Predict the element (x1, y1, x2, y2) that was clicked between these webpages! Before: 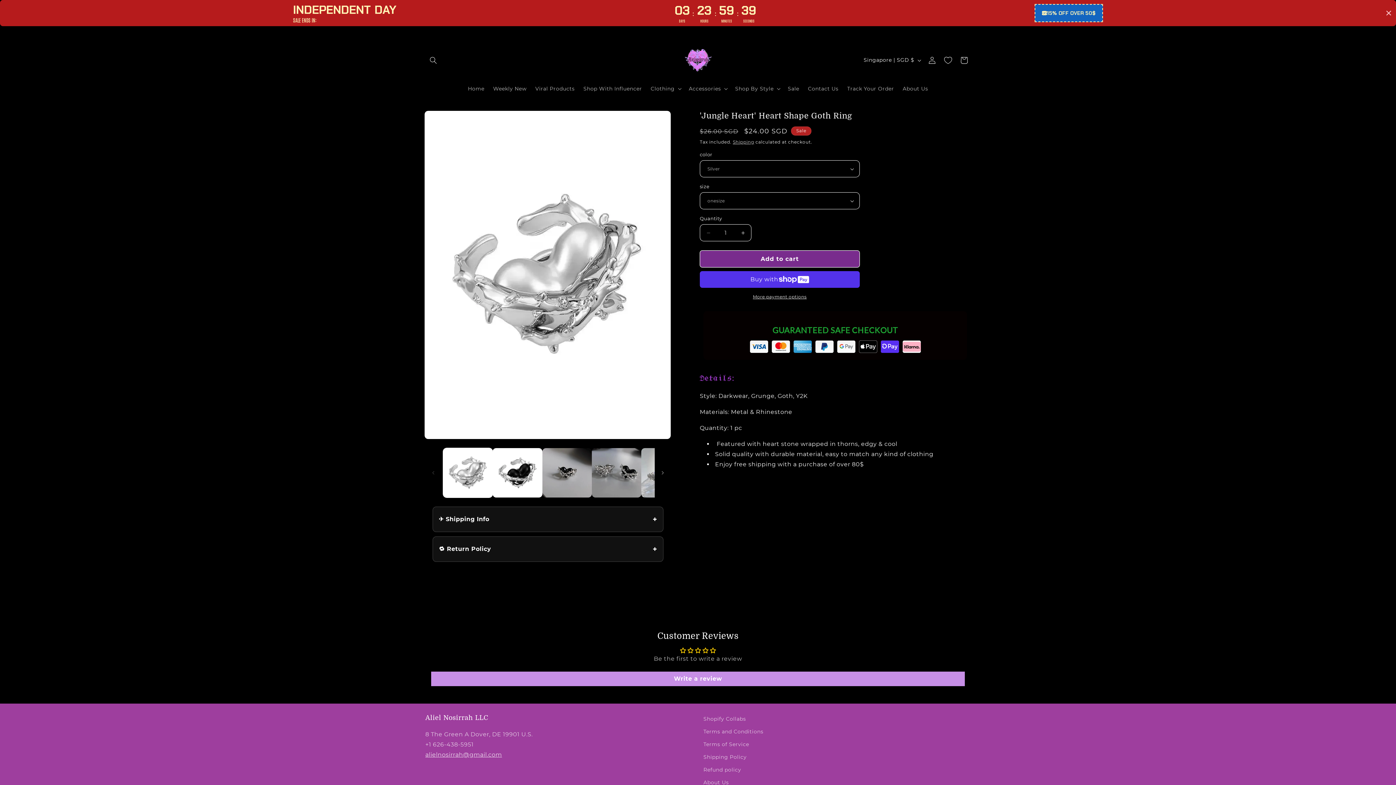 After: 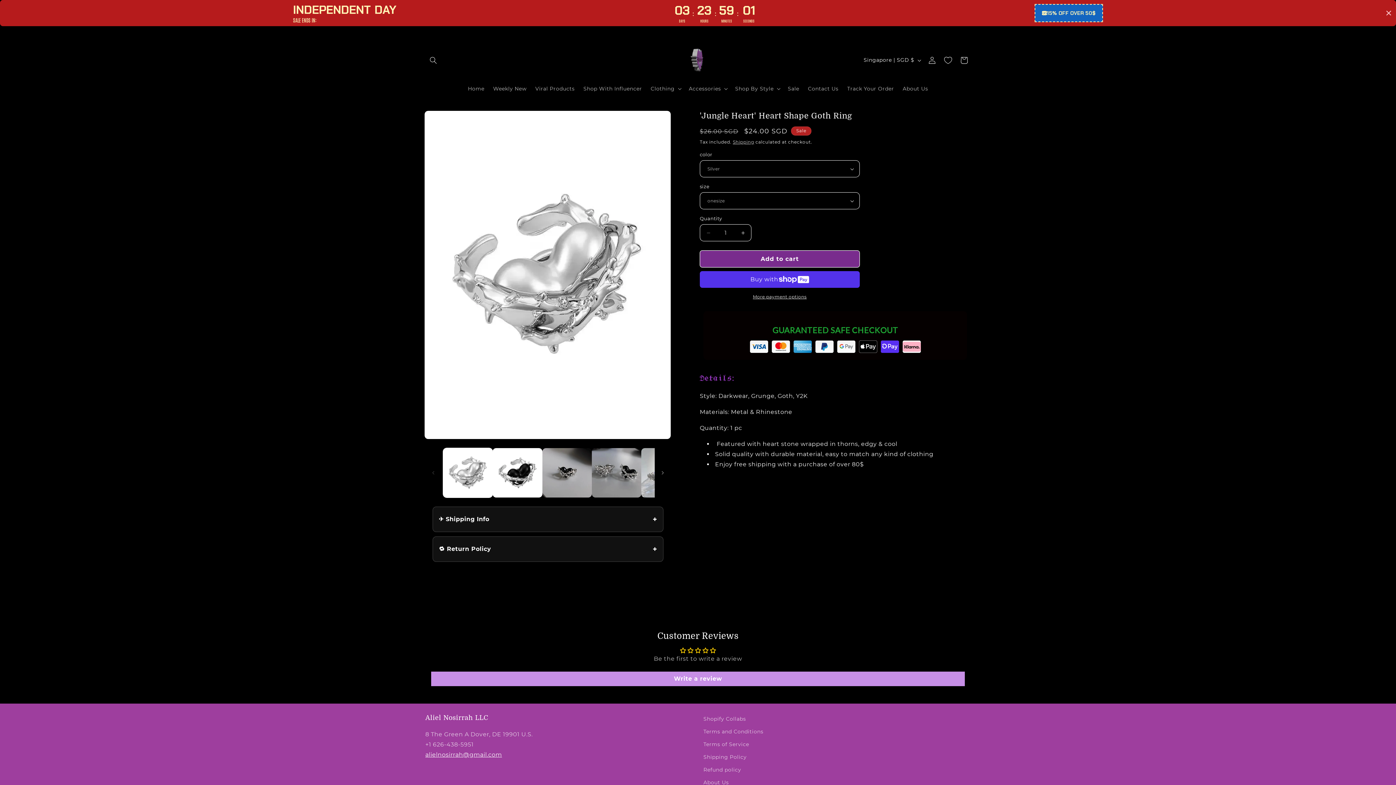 Action: bbox: (425, 751, 502, 758) label: alielnosirrah@gmail.com